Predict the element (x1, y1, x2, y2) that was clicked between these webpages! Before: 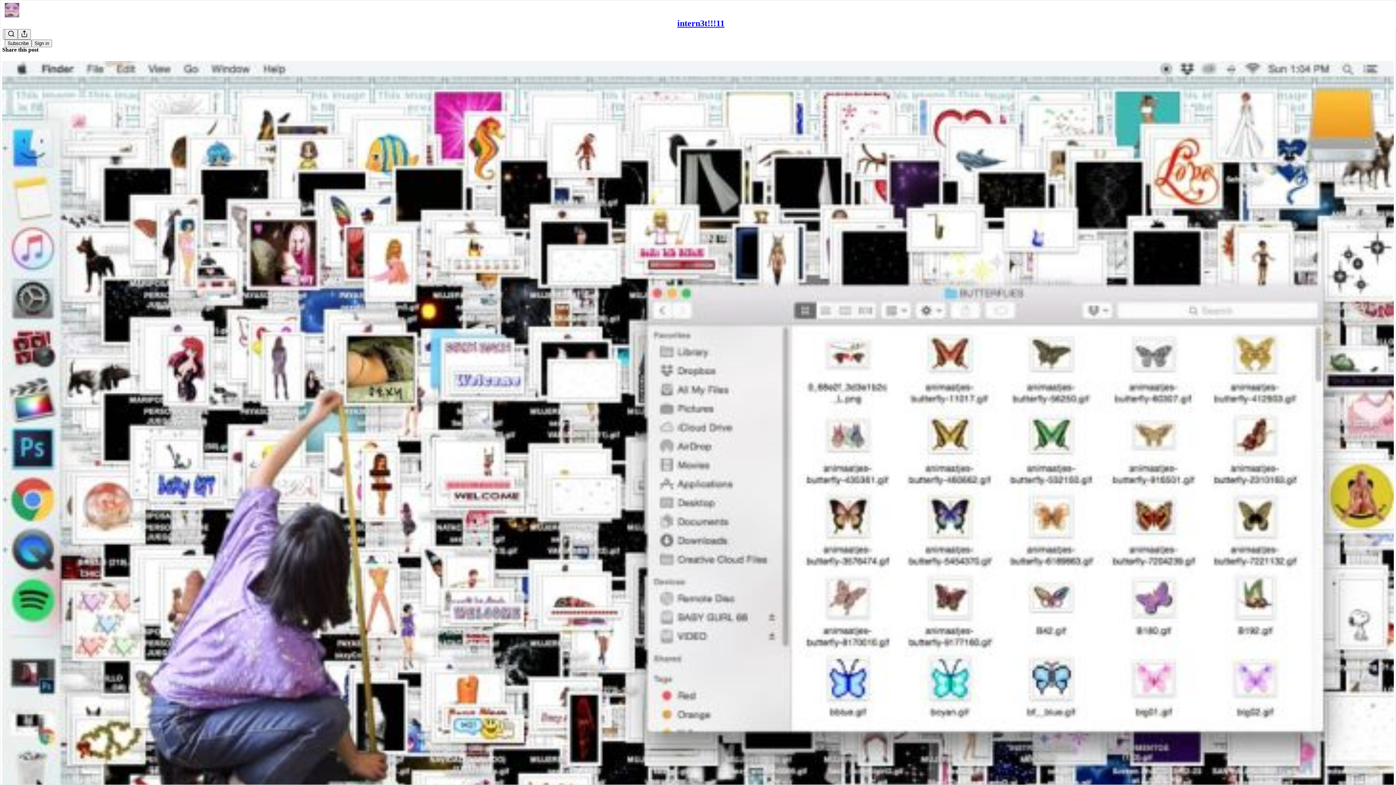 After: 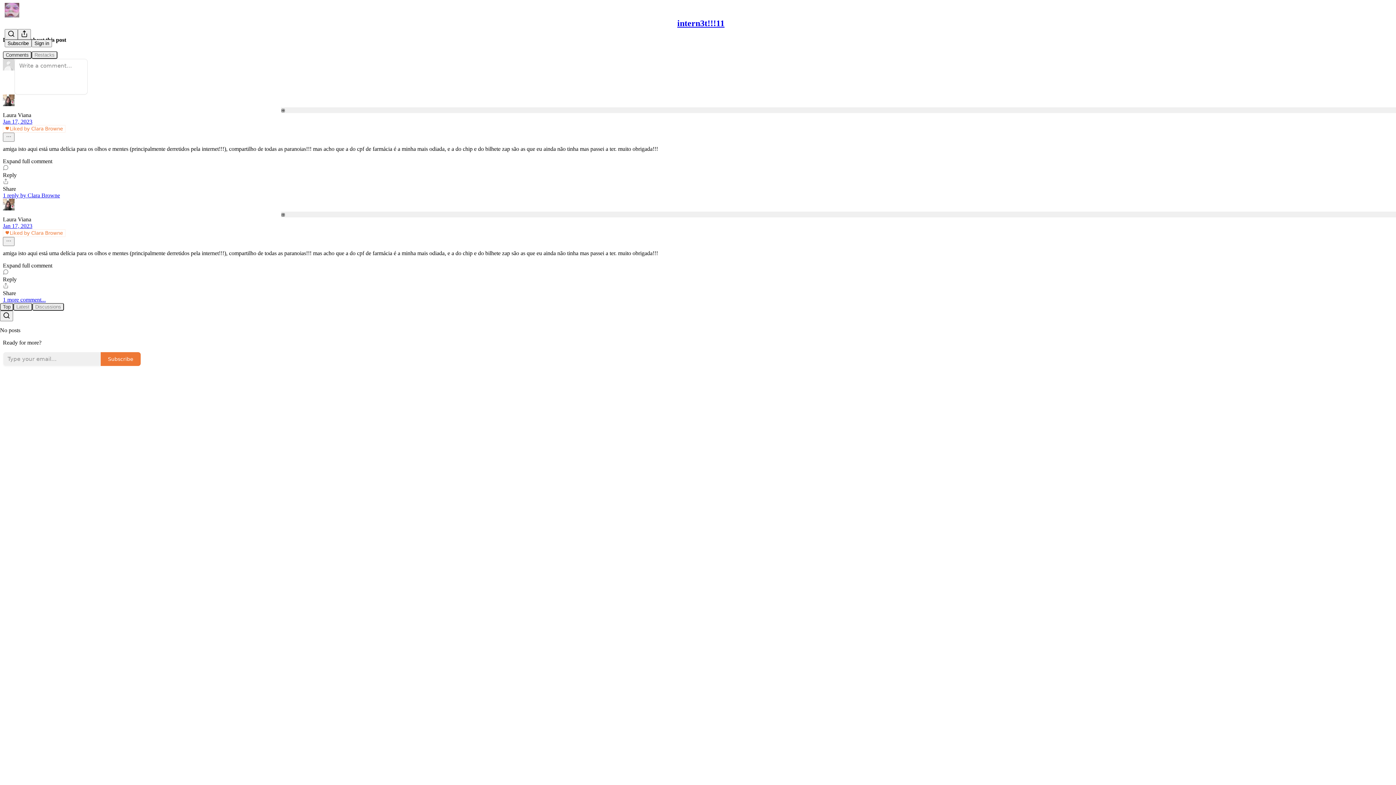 Action: bbox: (2, 60, 1394, 864) label: intern3t!!!11
Paranóia Tecnológica